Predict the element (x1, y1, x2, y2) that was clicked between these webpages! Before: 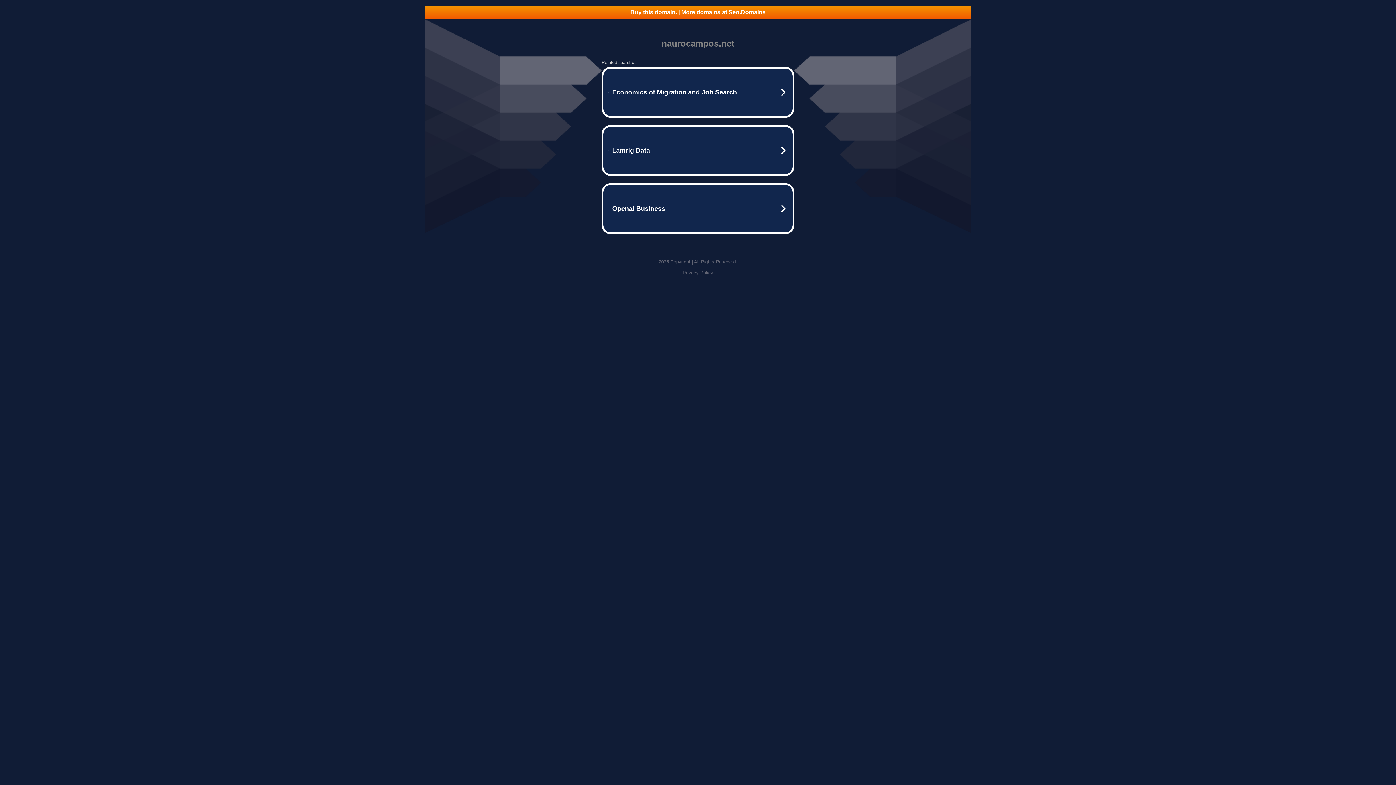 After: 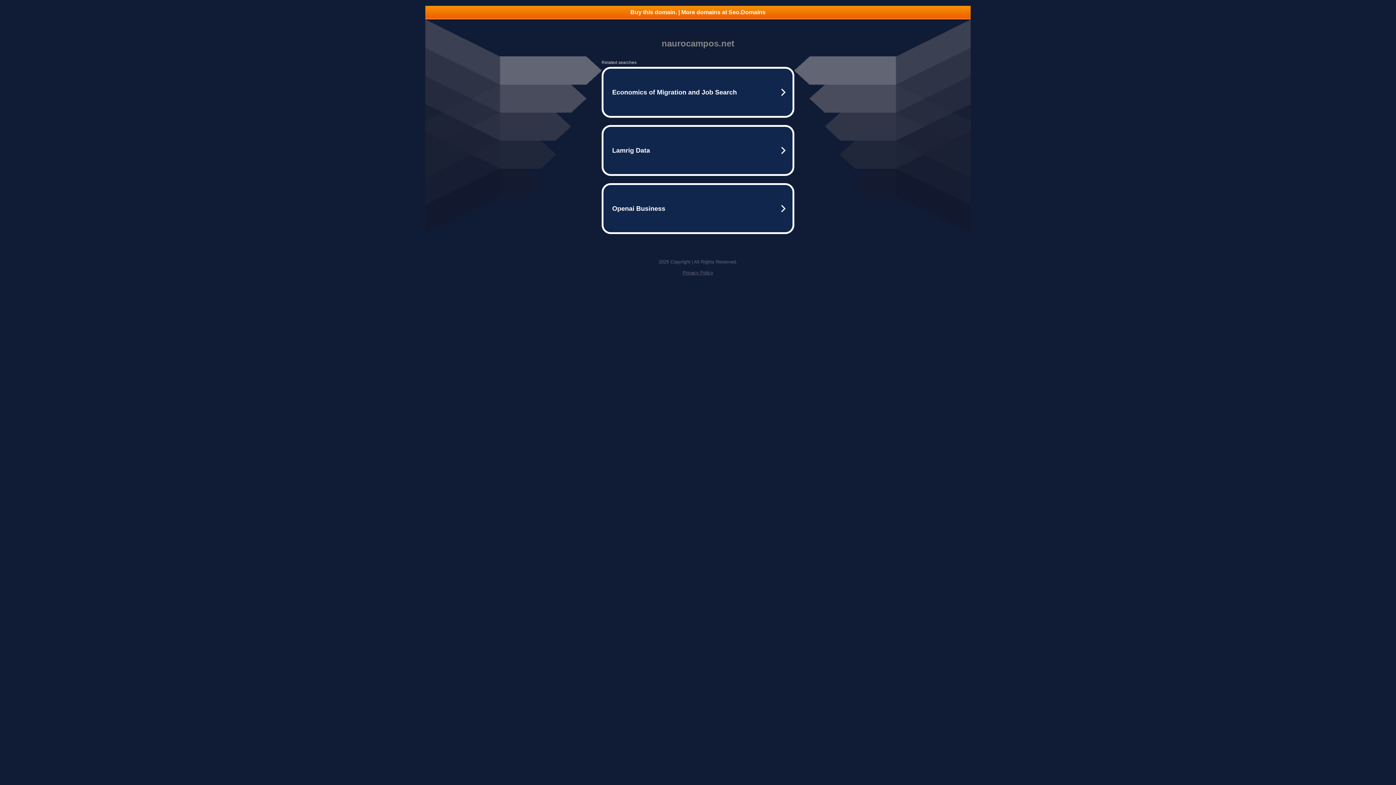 Action: label: Buy this domain. | More domains at Seo.Domains bbox: (425, 5, 970, 18)